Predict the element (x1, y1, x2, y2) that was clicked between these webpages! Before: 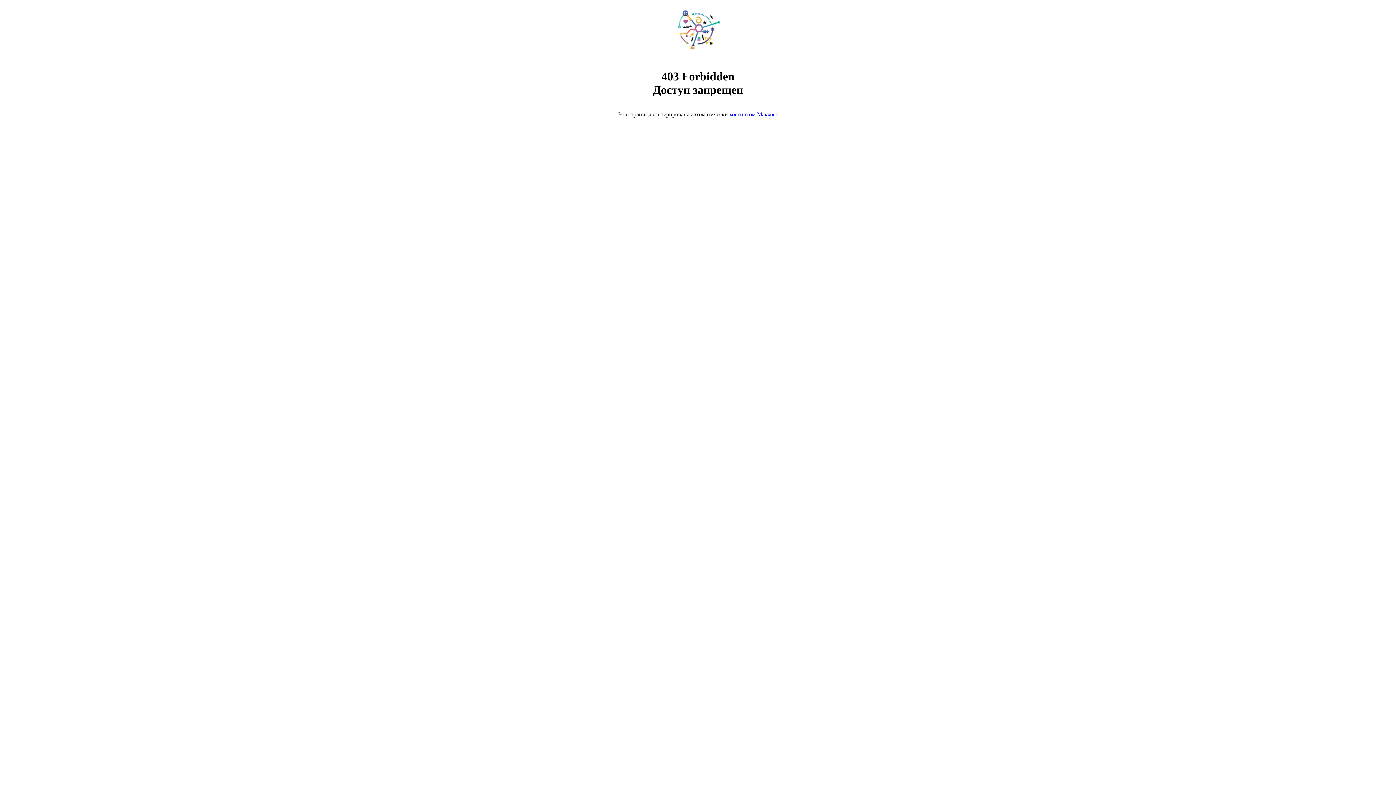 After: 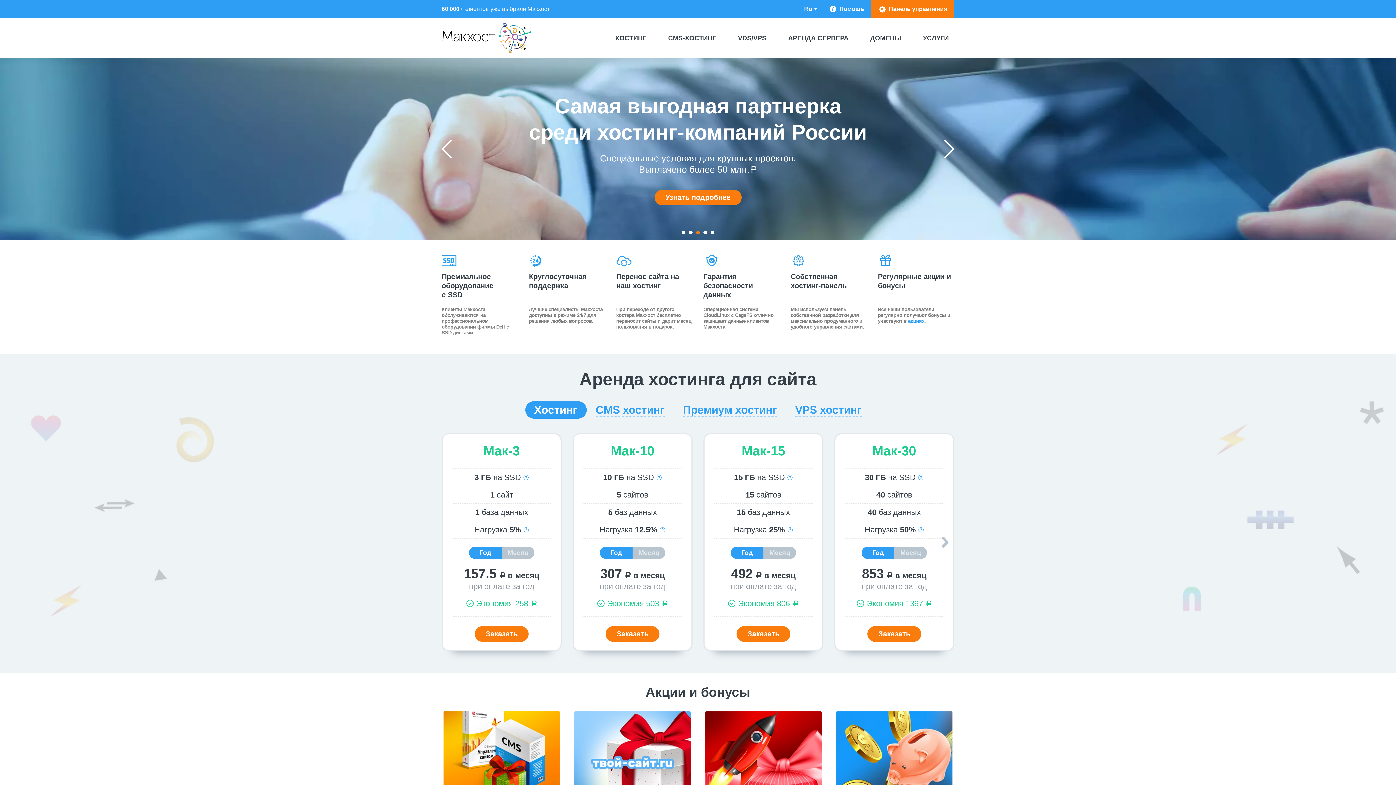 Action: label: хостингом Макхост bbox: (729, 111, 778, 117)